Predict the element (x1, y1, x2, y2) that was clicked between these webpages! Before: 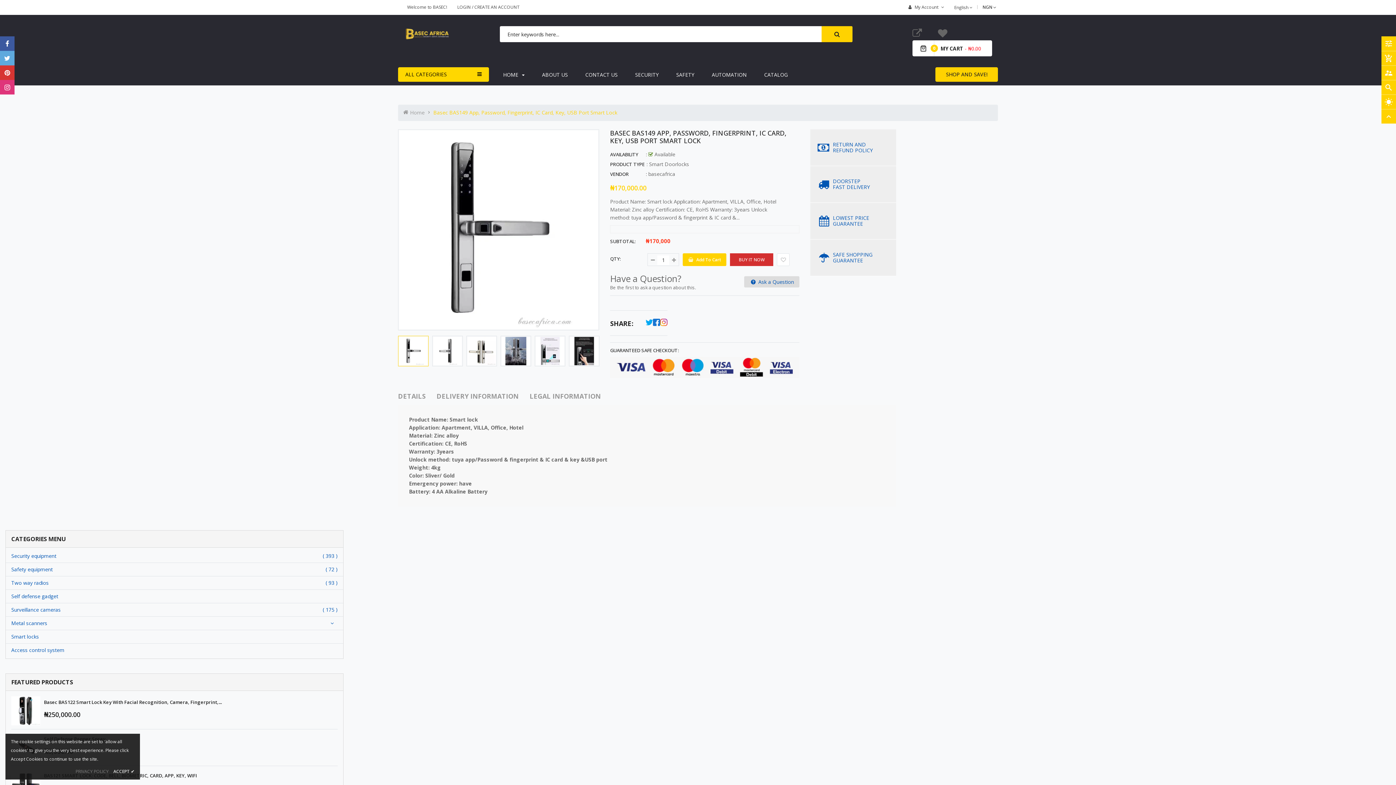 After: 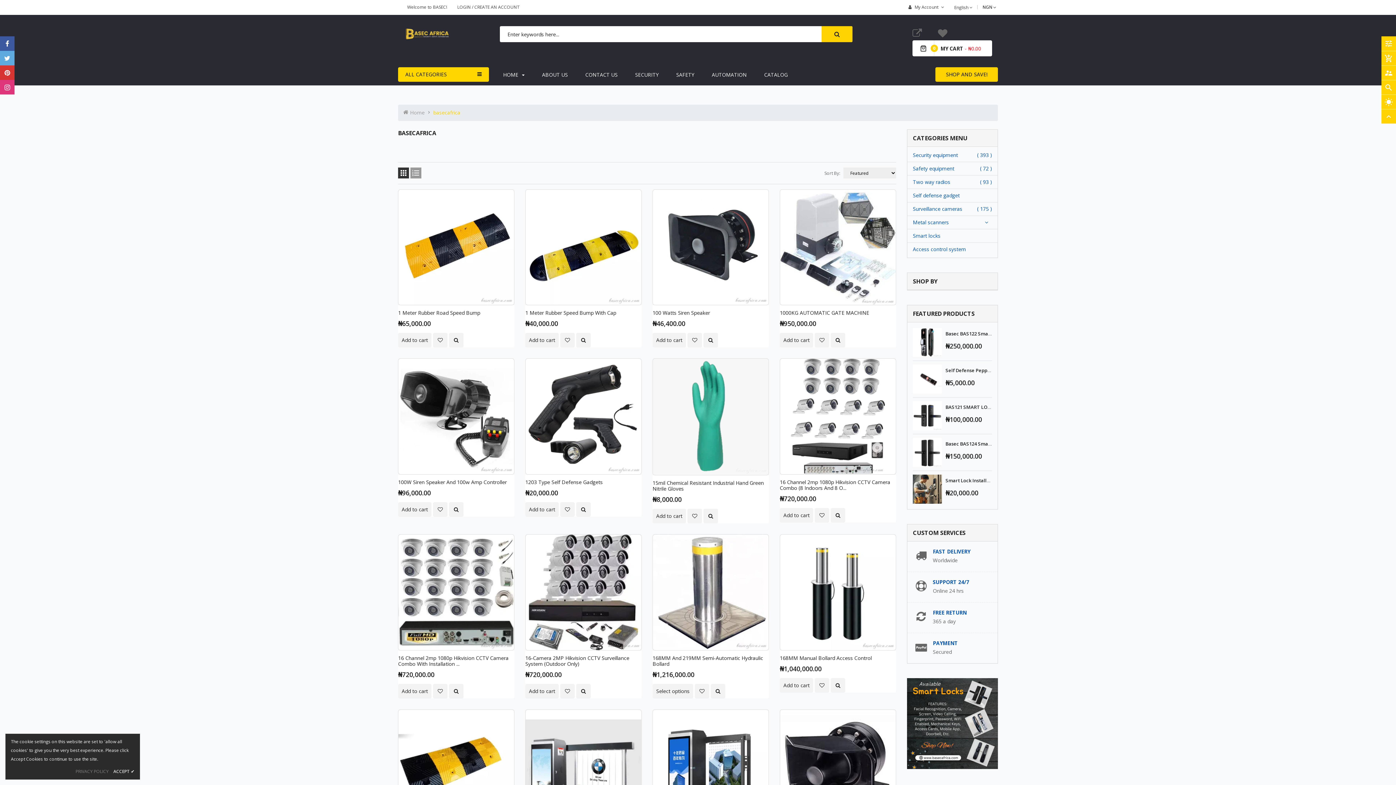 Action: label: basecafrica bbox: (648, 170, 675, 177)